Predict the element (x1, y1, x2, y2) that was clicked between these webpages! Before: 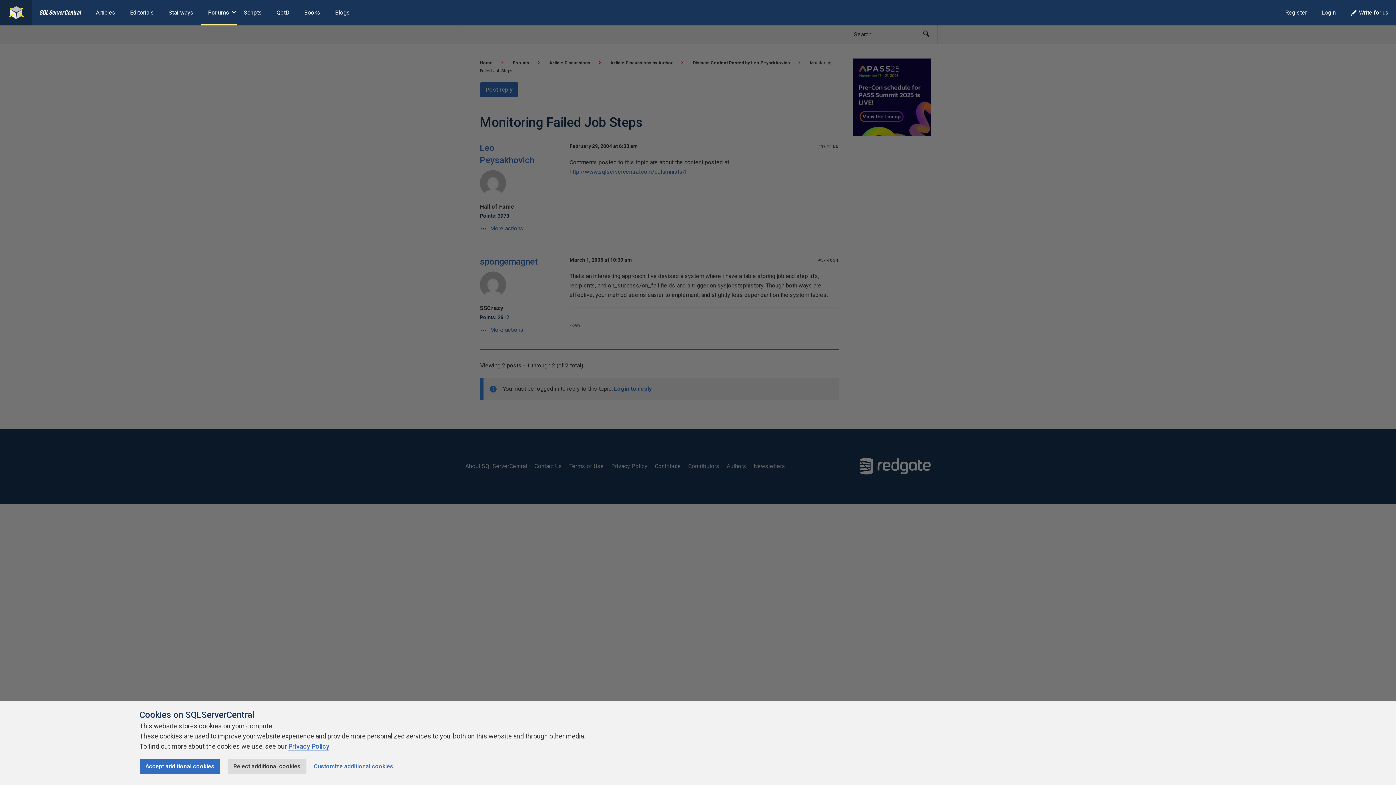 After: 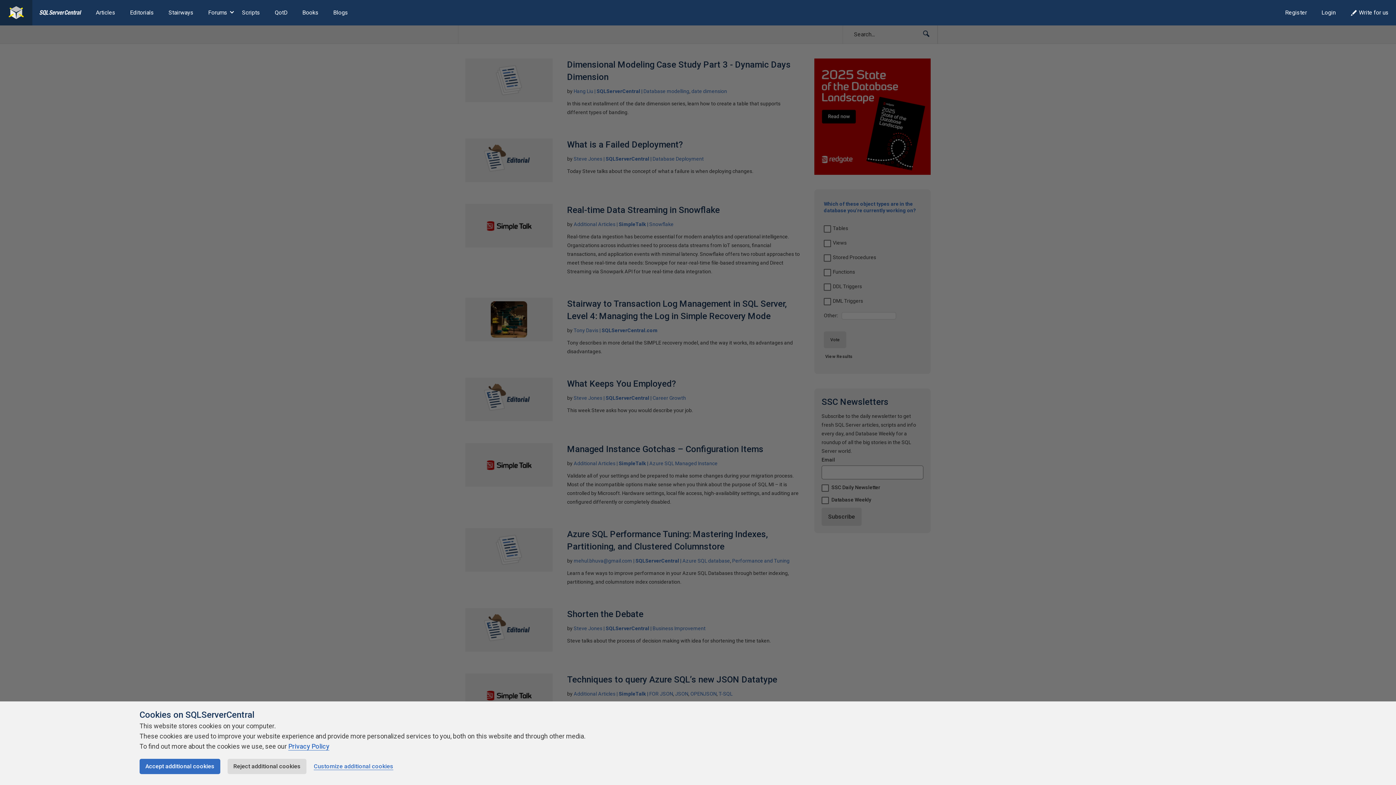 Action: bbox: (39, 0, 81, 25)